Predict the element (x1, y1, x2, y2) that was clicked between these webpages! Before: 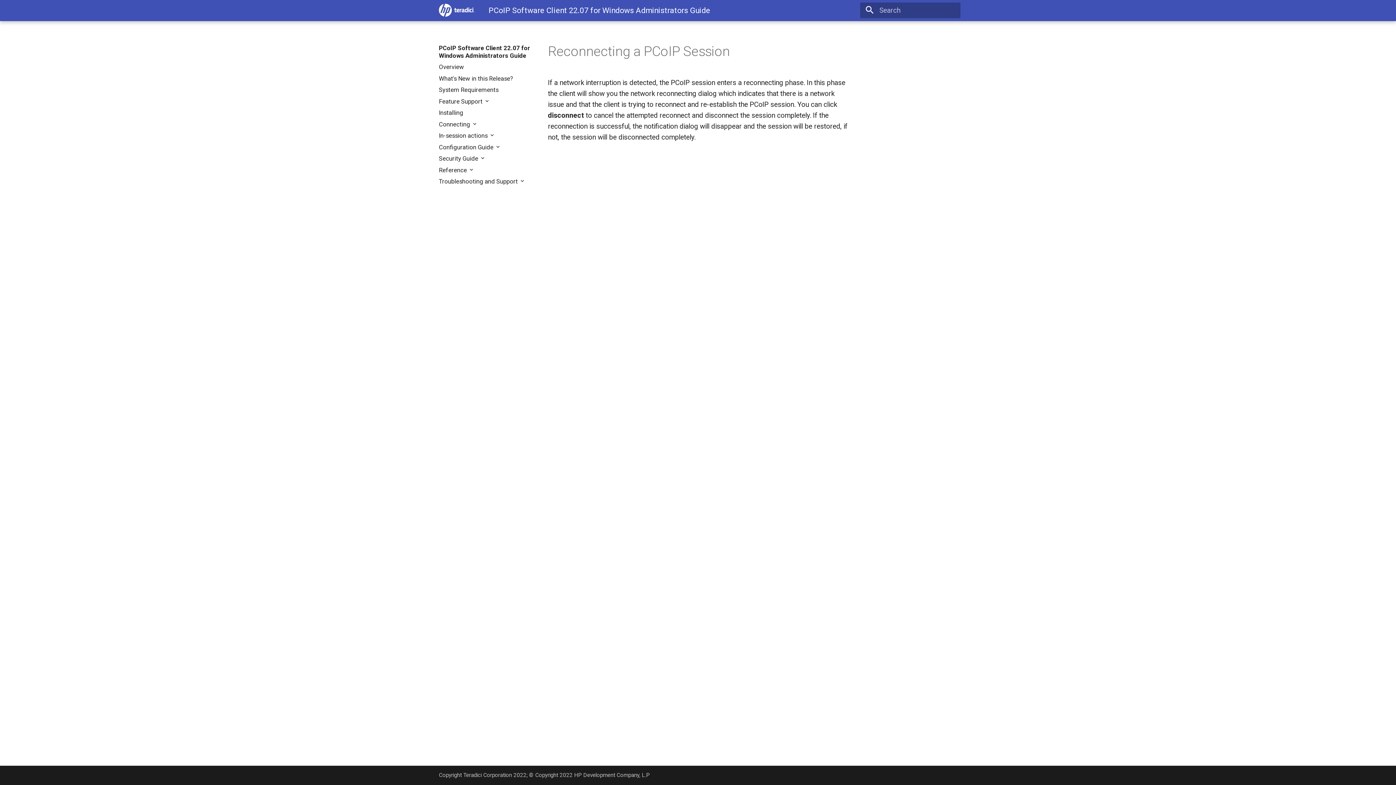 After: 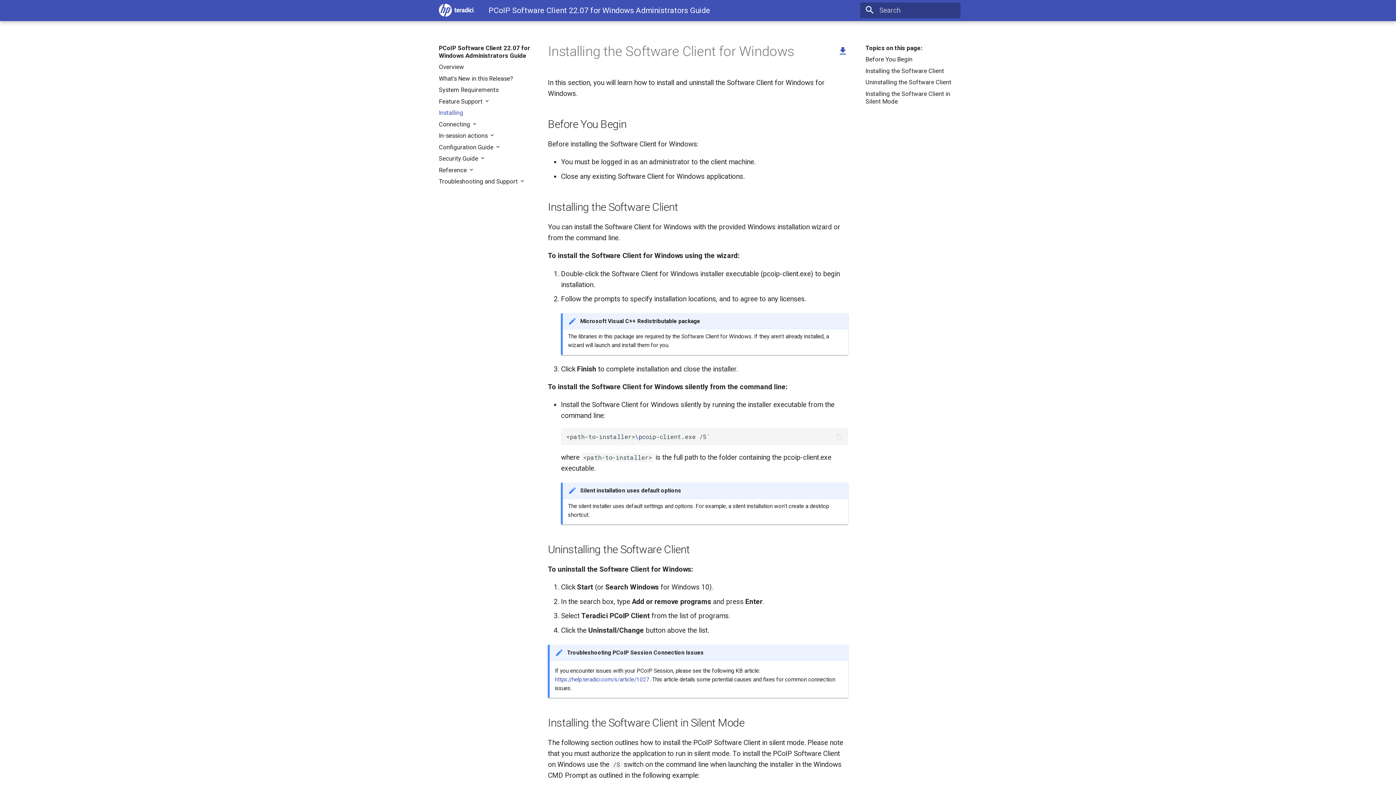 Action: label: Installing bbox: (438, 109, 530, 116)